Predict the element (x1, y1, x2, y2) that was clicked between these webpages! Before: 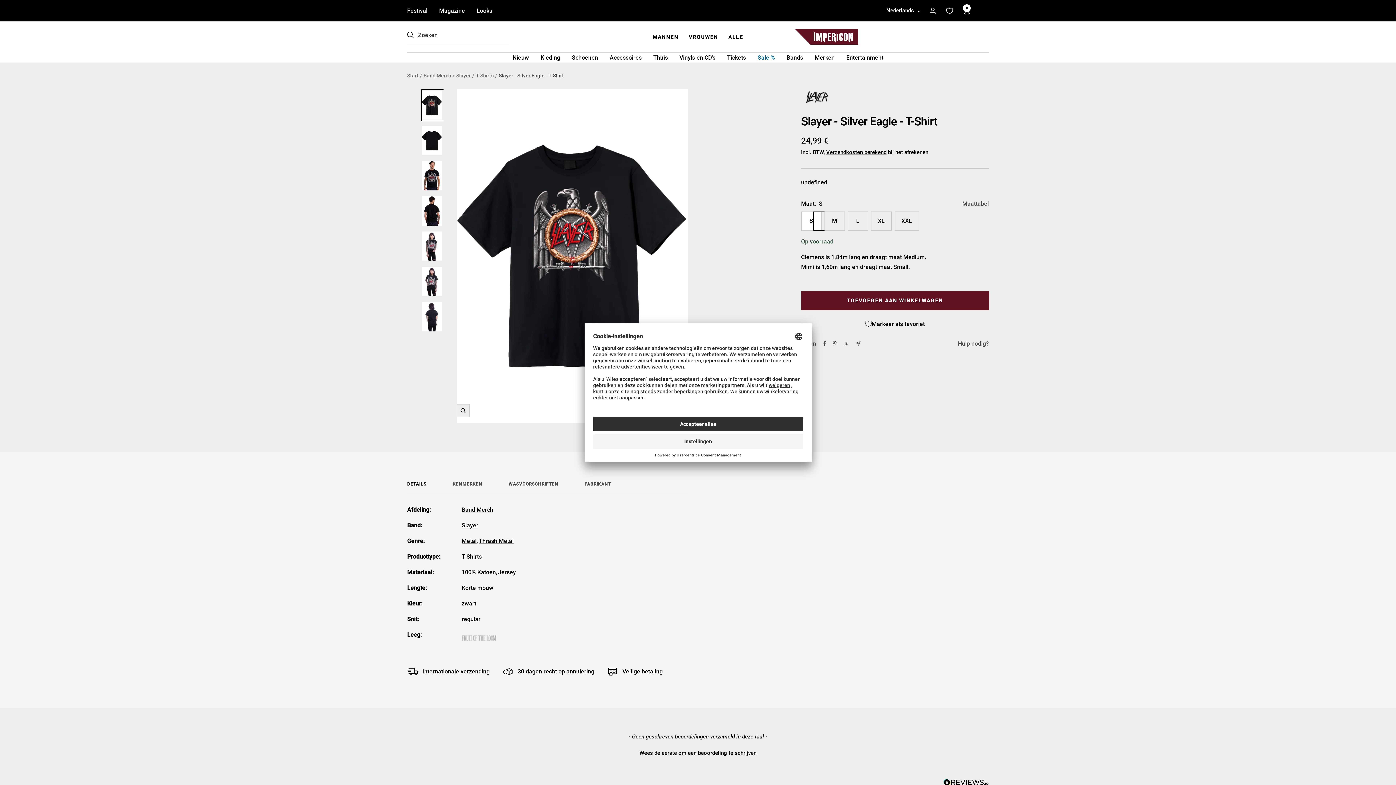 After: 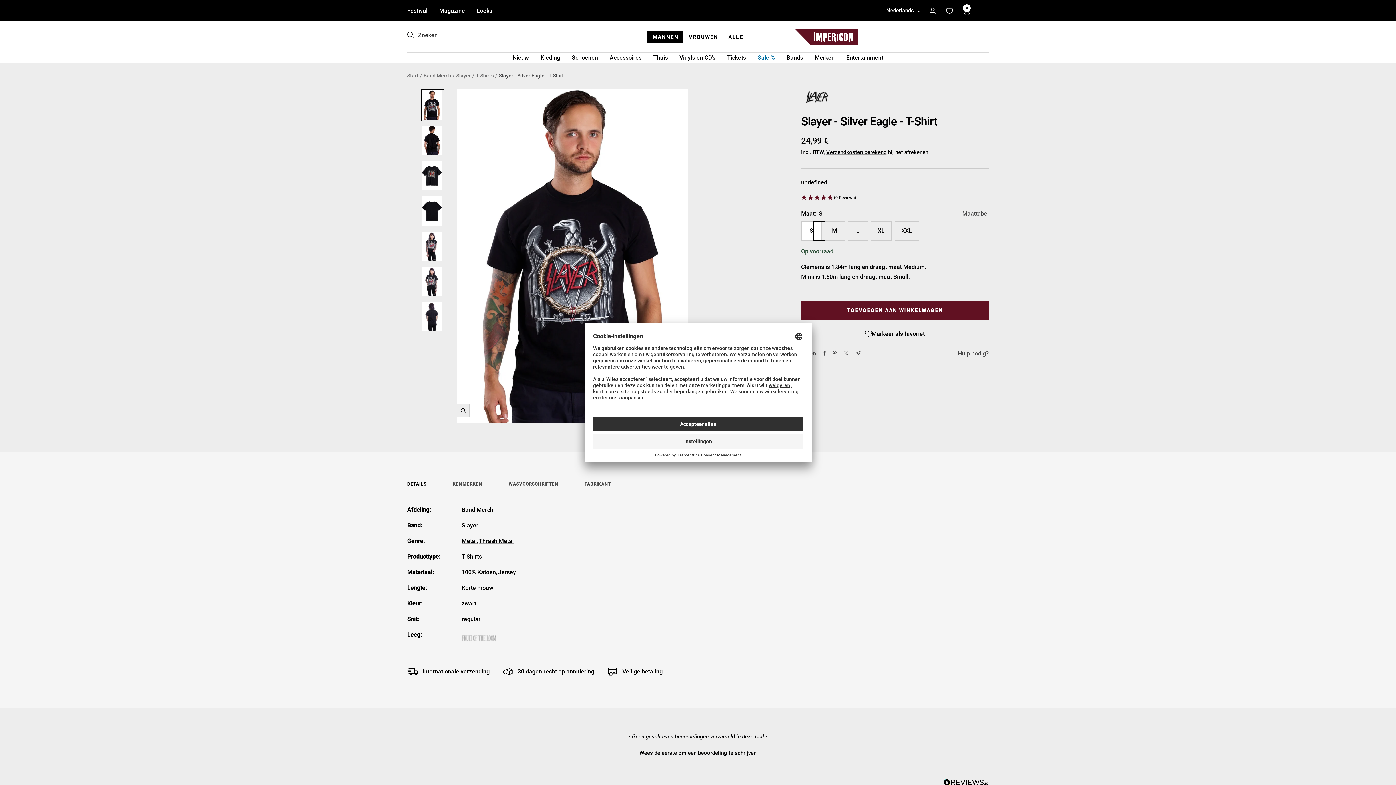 Action: bbox: (647, 31, 683, 42) label: MANNEN